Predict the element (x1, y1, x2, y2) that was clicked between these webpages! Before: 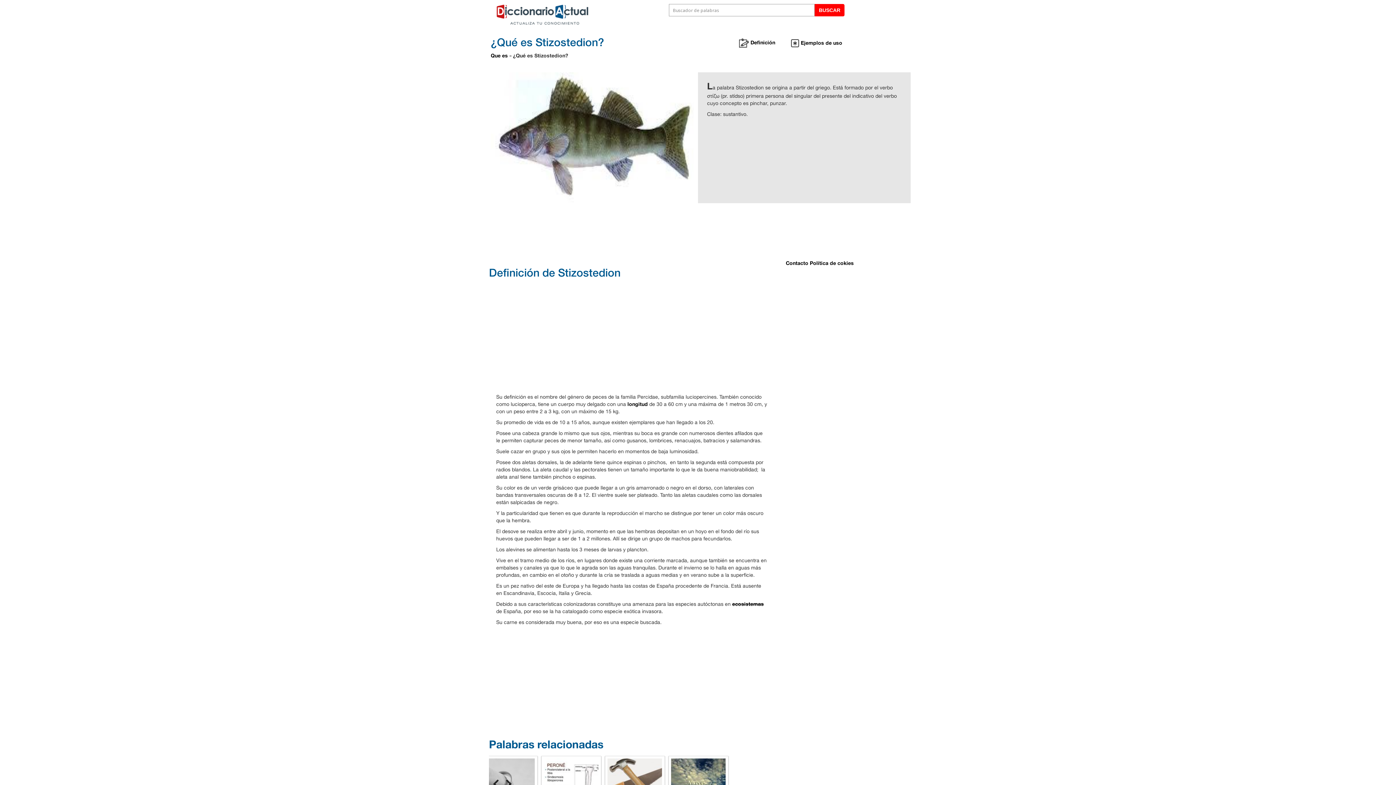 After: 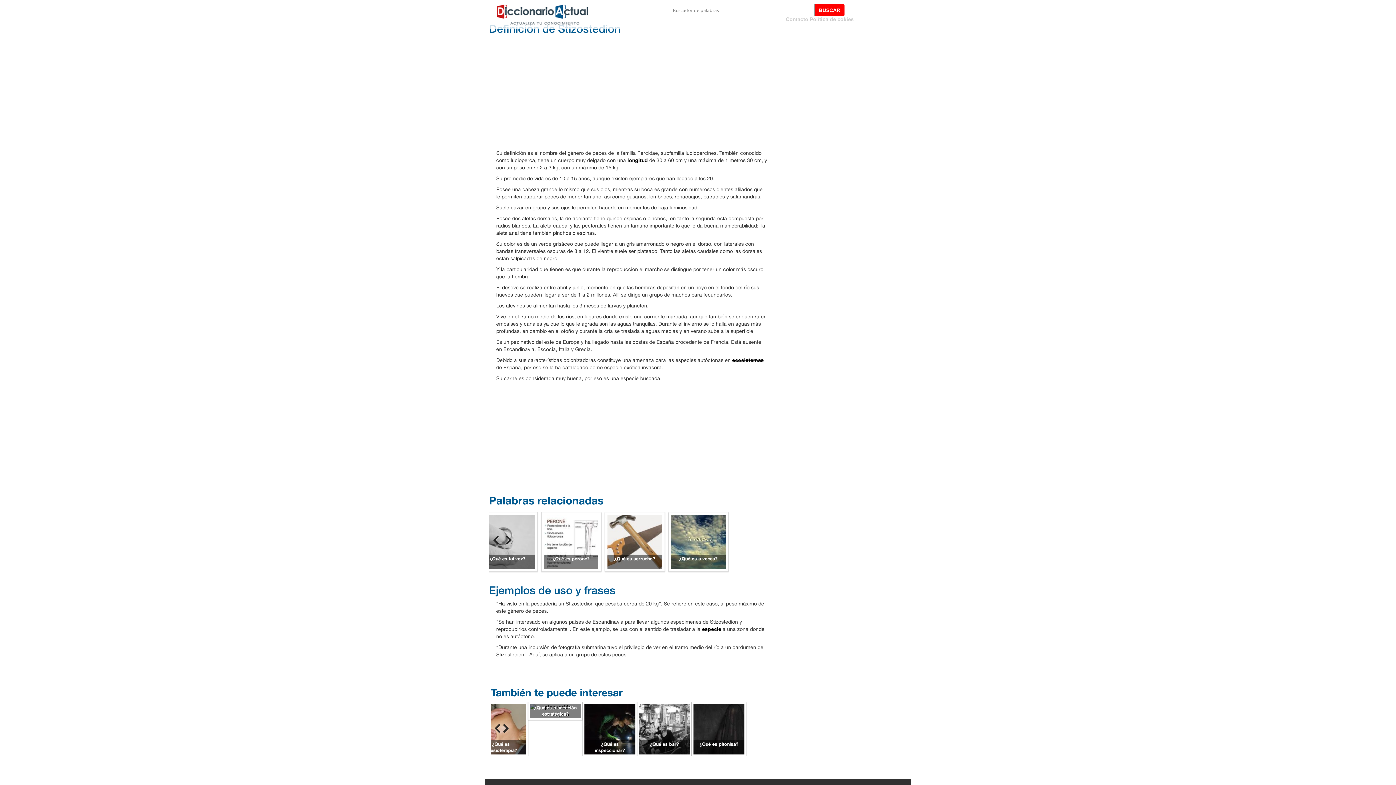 Action: bbox: (791, 39, 843, 47) label: Ejemplos de uso